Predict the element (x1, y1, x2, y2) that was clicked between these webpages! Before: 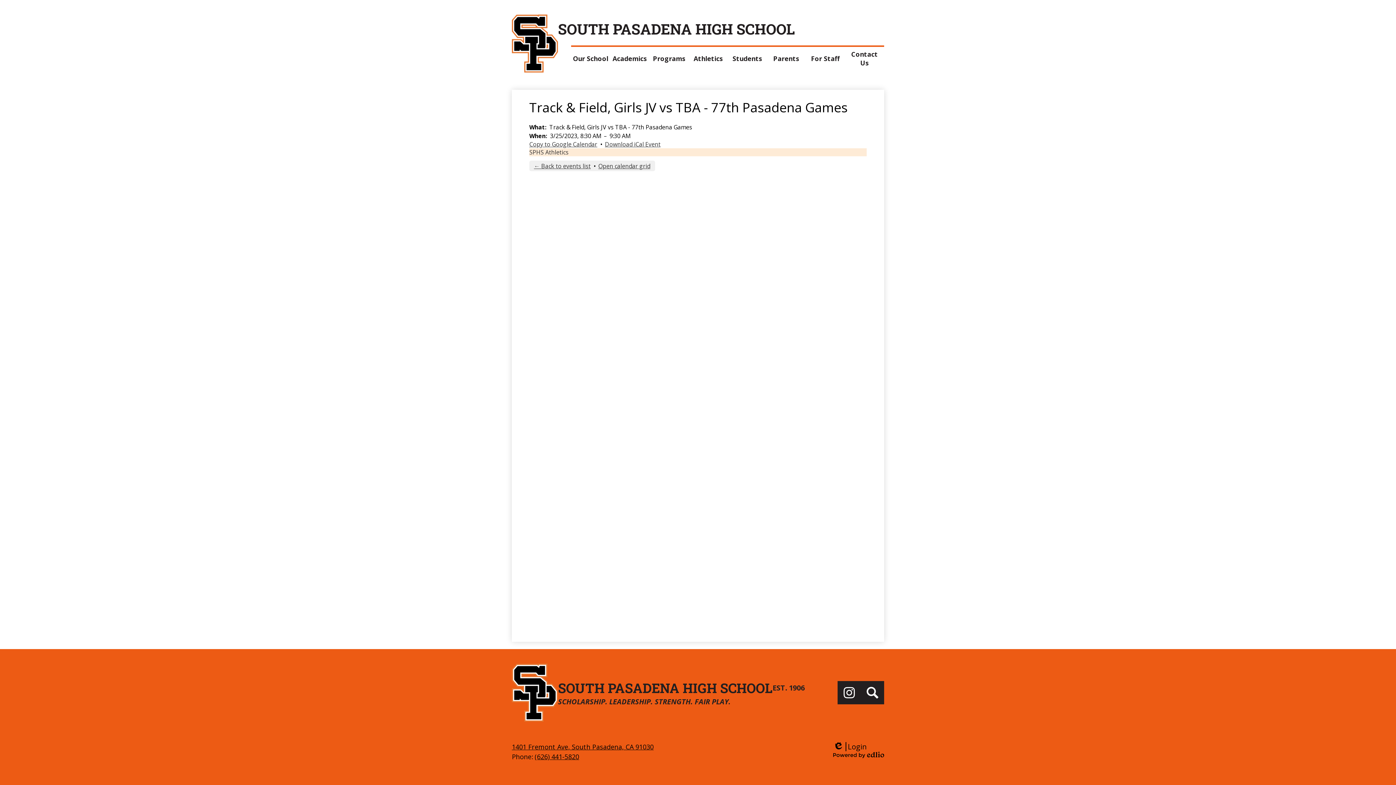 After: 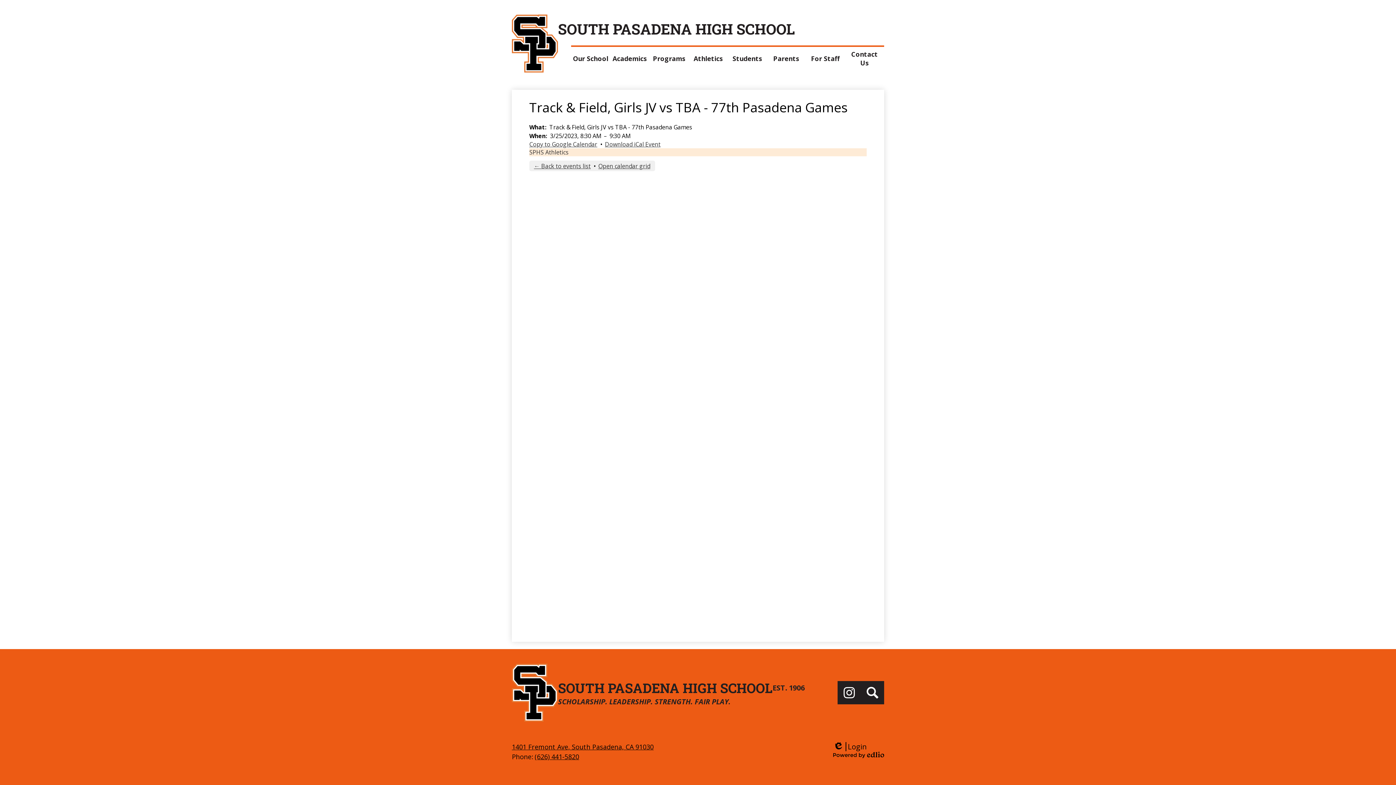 Action: bbox: (529, 140, 597, 148) label: Copy to Google Calendar